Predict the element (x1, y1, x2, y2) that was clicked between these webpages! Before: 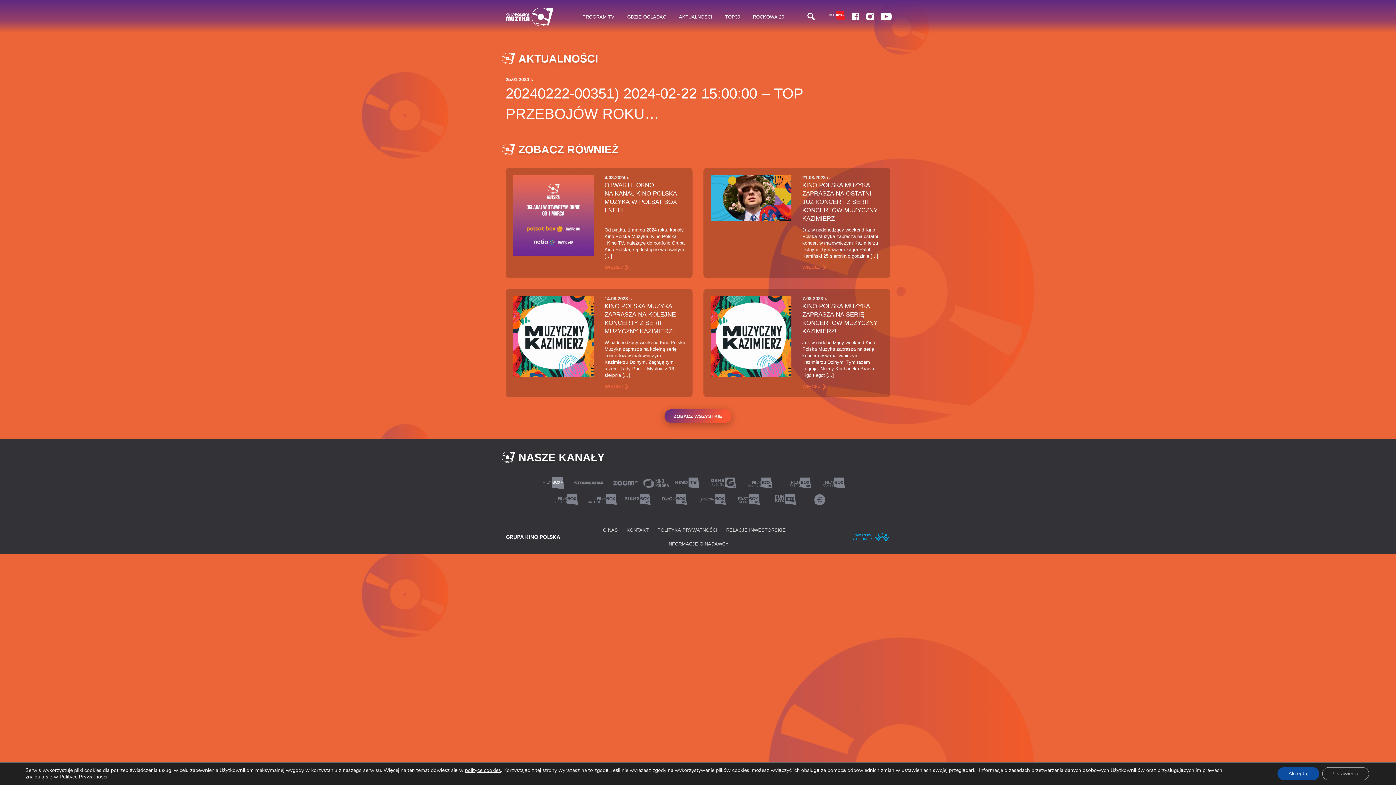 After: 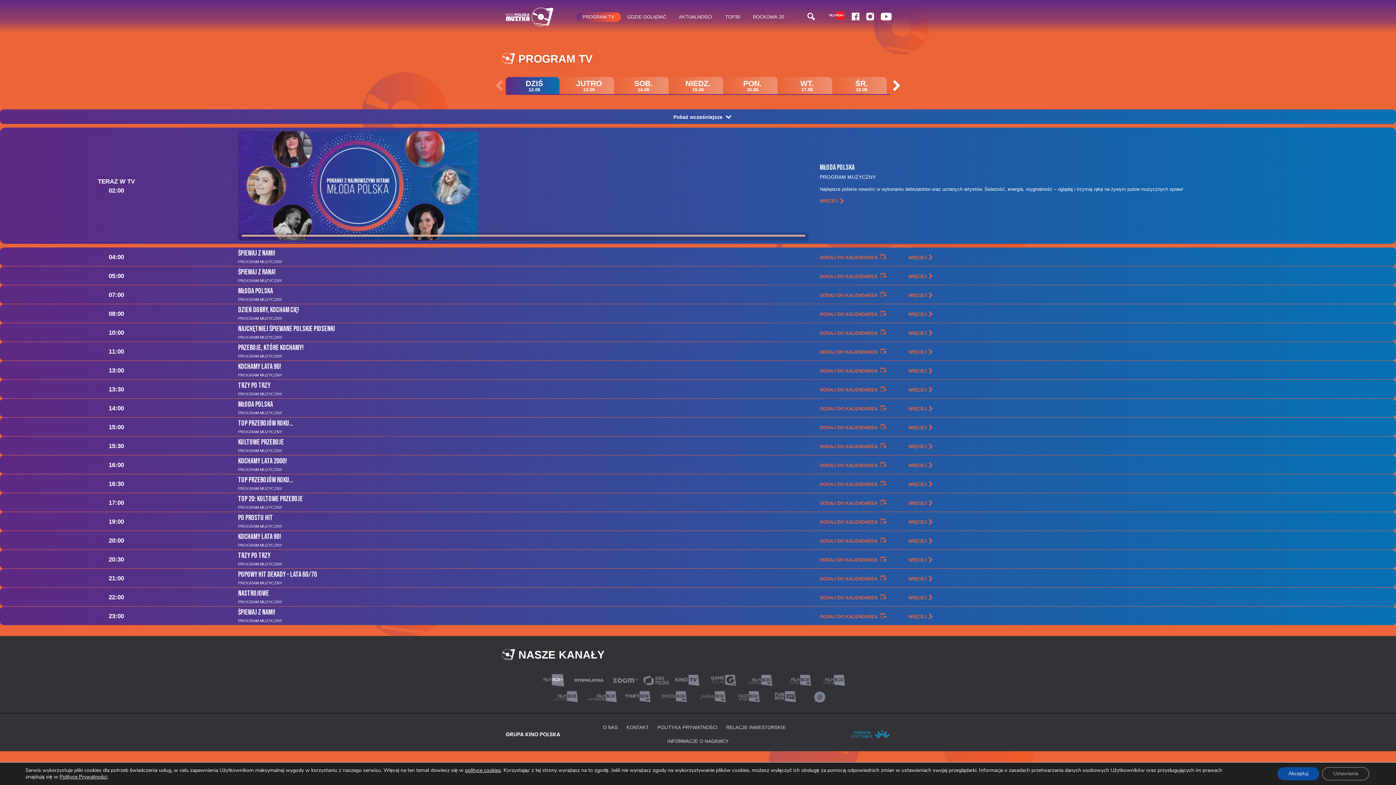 Action: bbox: (576, 12, 621, 21) label: PROGRAM TV